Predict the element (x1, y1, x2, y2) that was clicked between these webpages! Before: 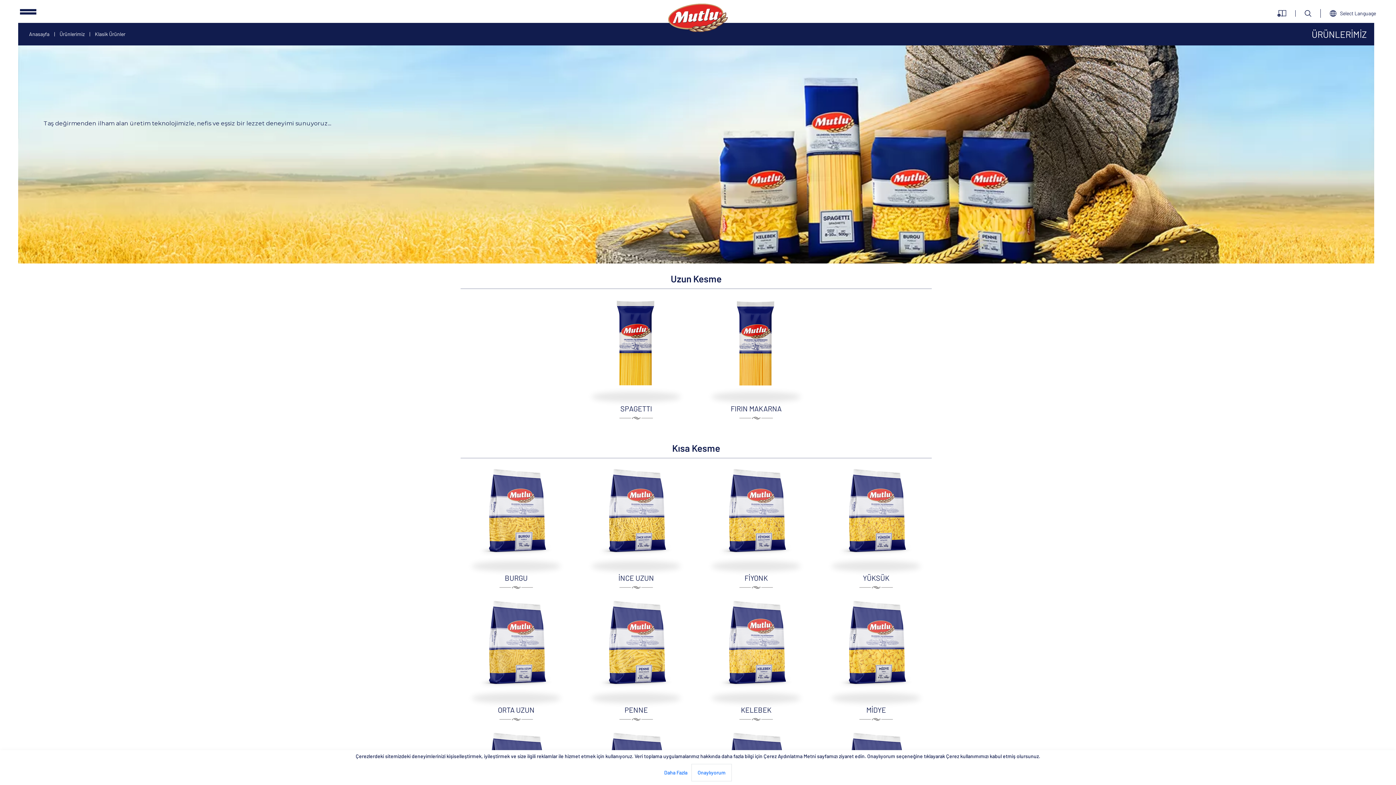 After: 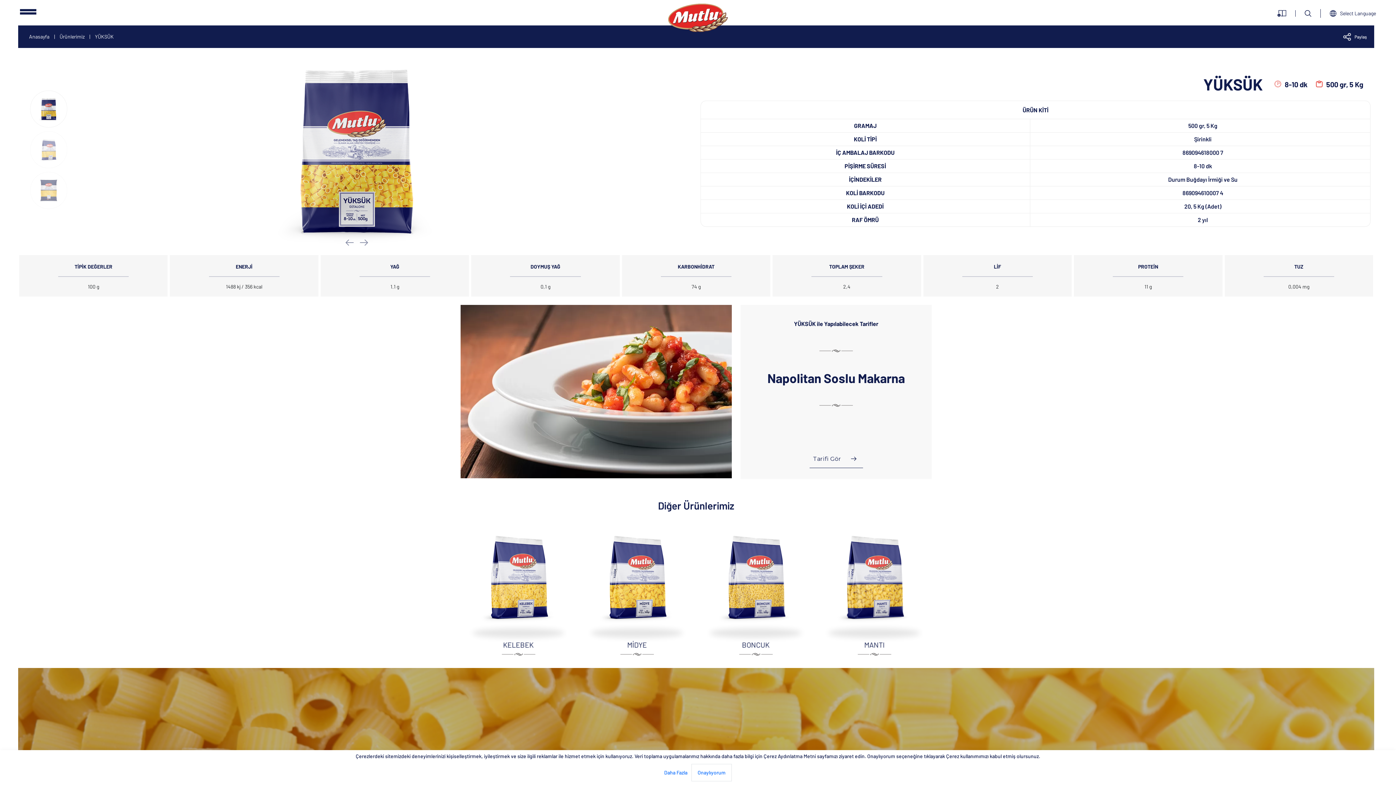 Action: label: YÜKSÜK bbox: (820, 461, 932, 589)